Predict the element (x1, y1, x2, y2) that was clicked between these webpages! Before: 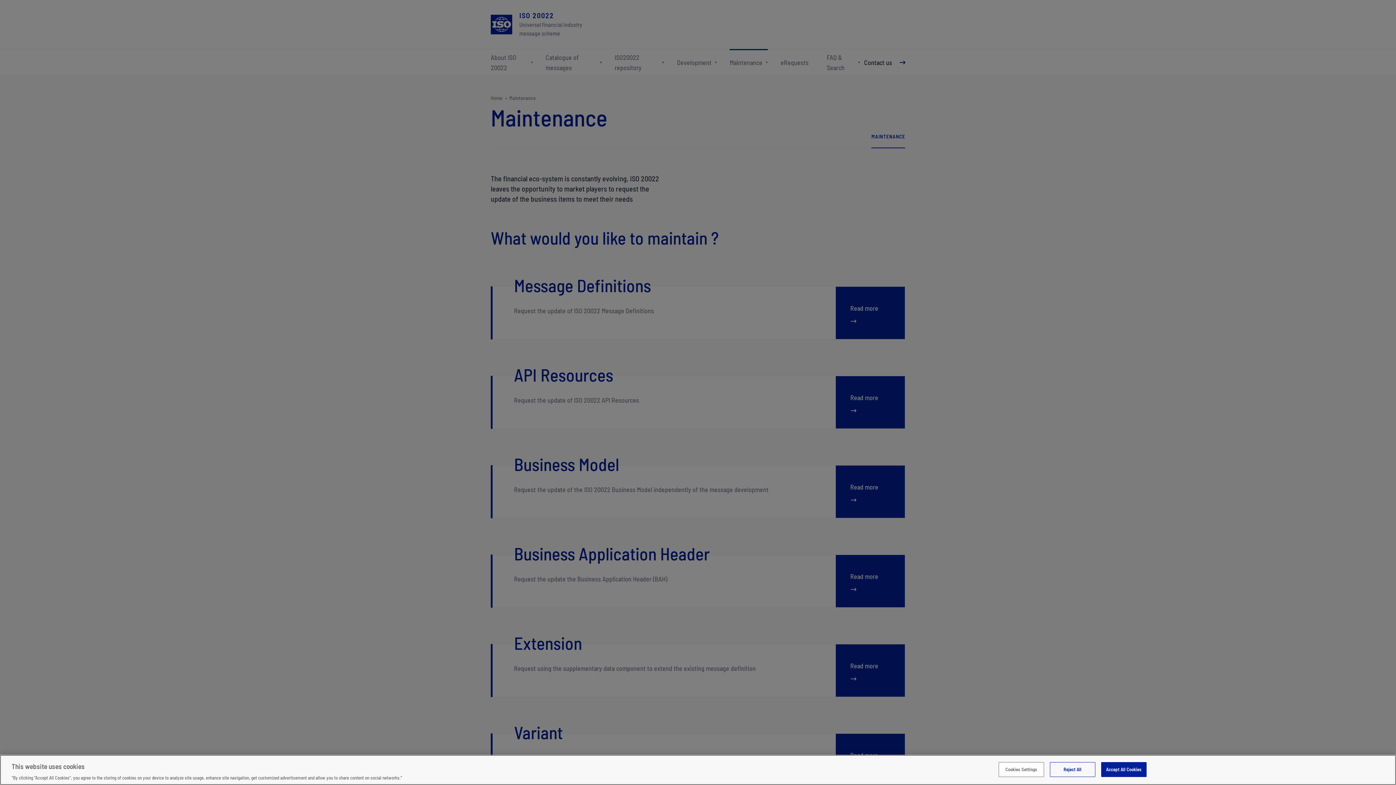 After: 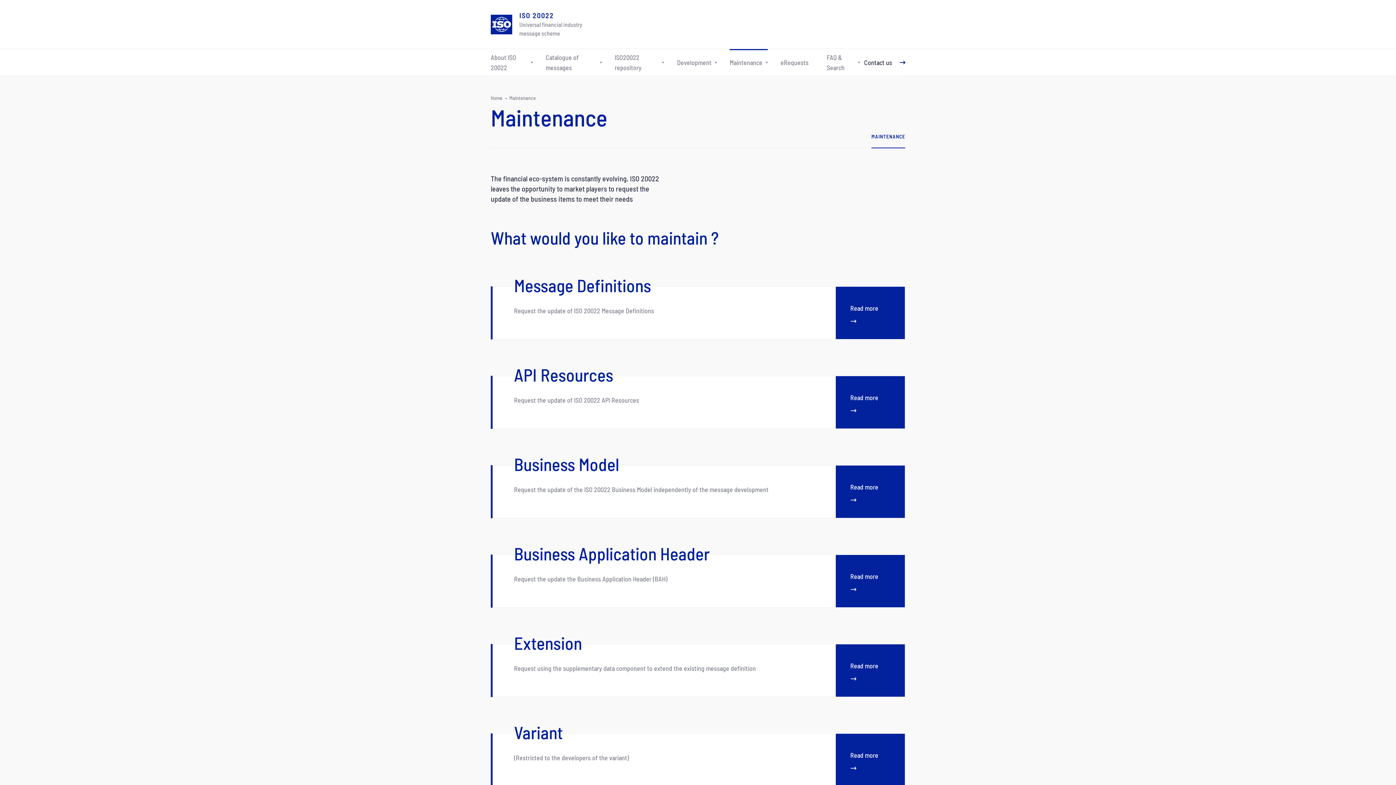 Action: bbox: (1050, 762, 1095, 777) label: Reject All